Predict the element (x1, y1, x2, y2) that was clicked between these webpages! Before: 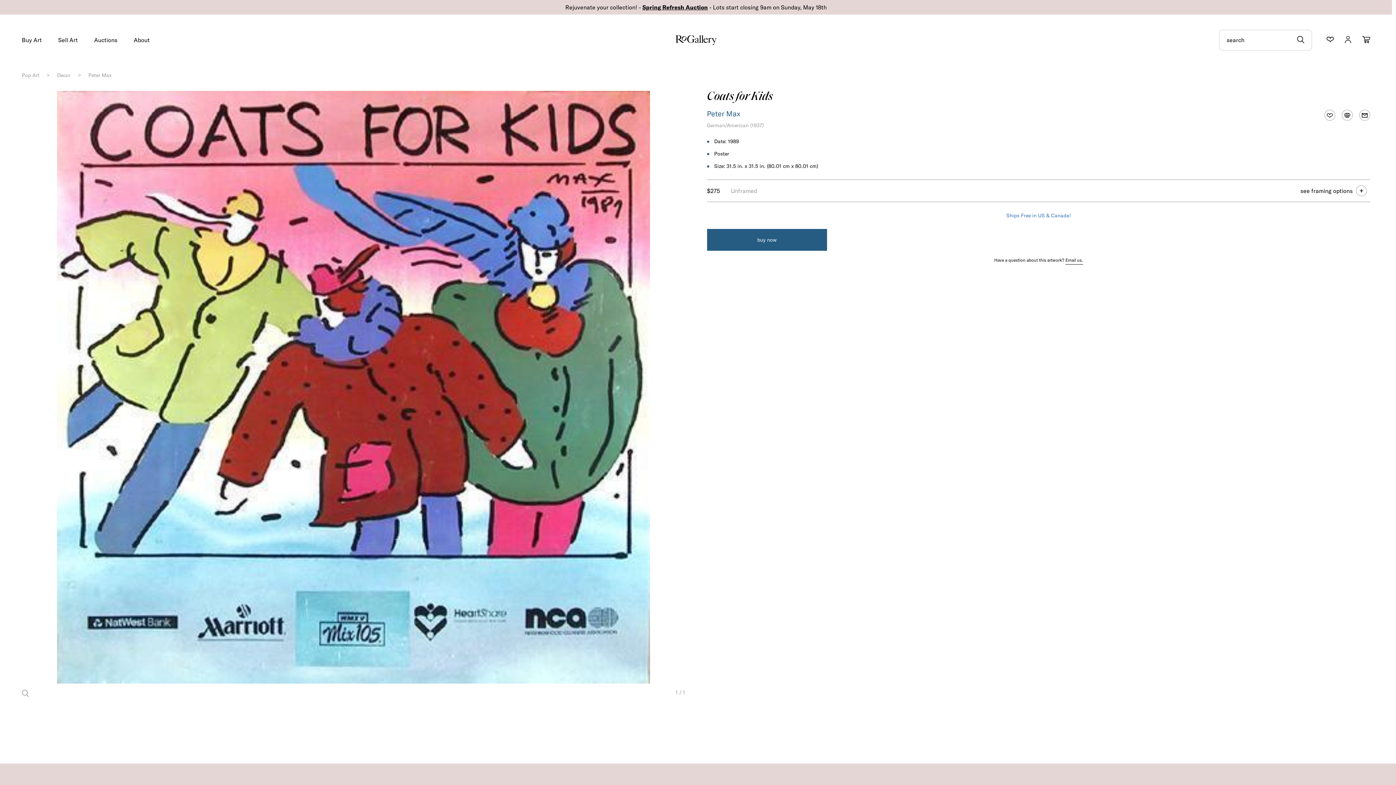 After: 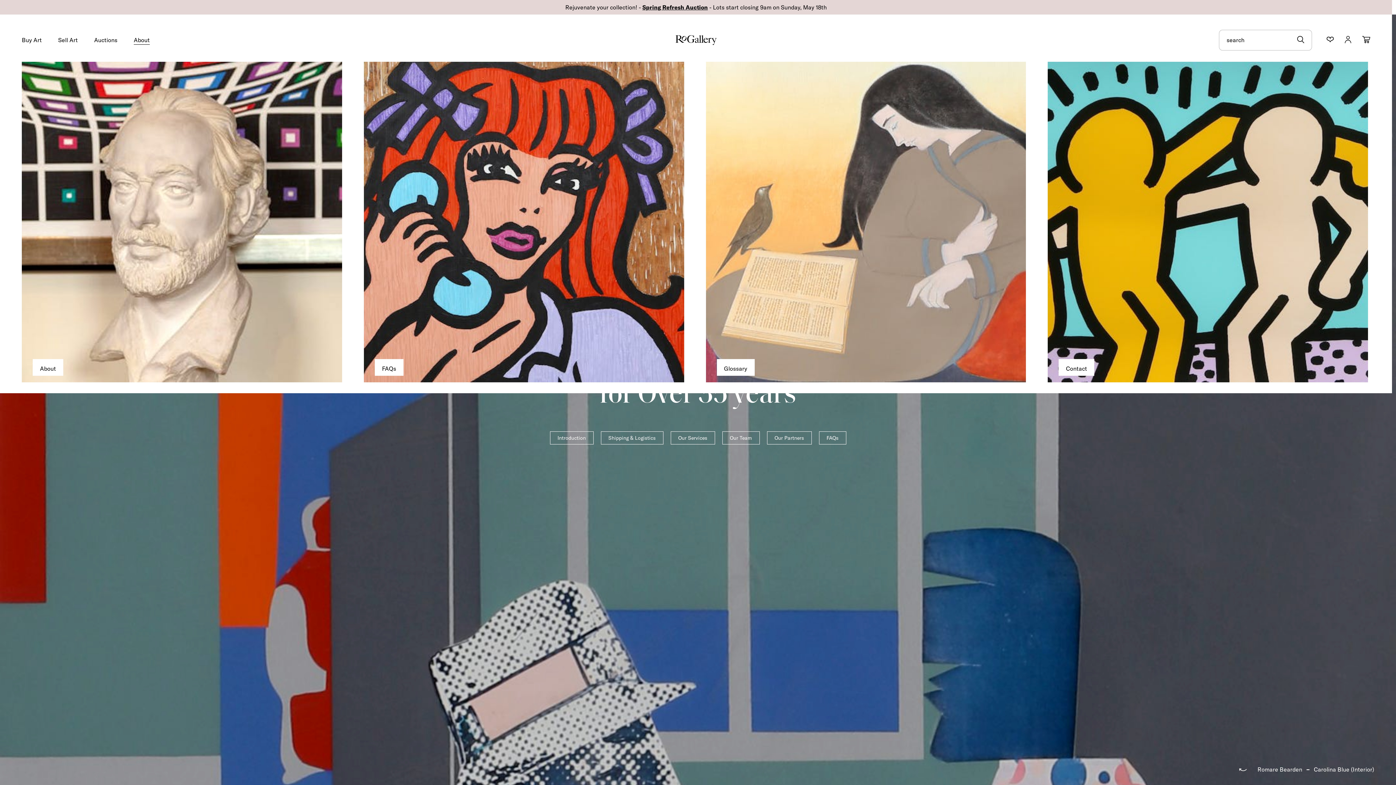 Action: bbox: (133, 37, 149, 44) label: About